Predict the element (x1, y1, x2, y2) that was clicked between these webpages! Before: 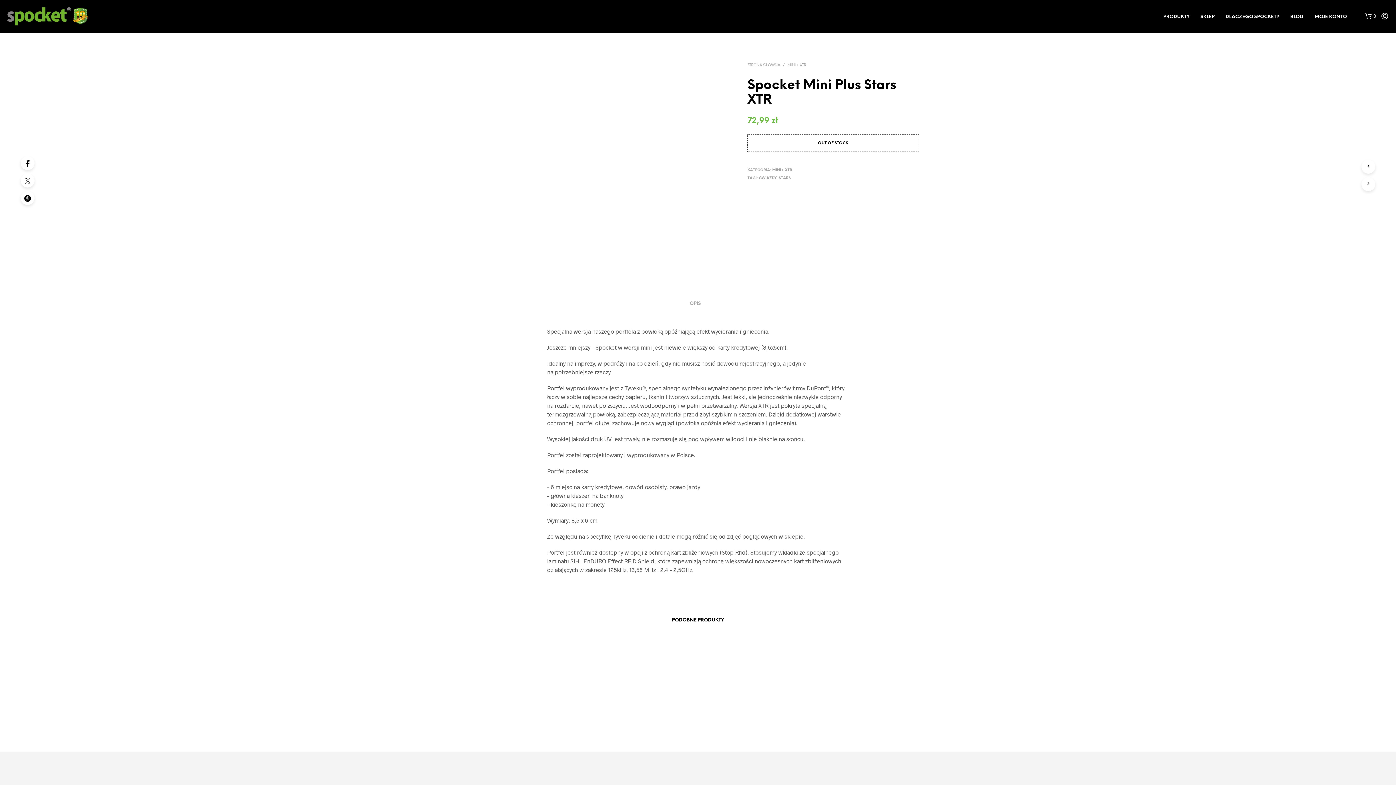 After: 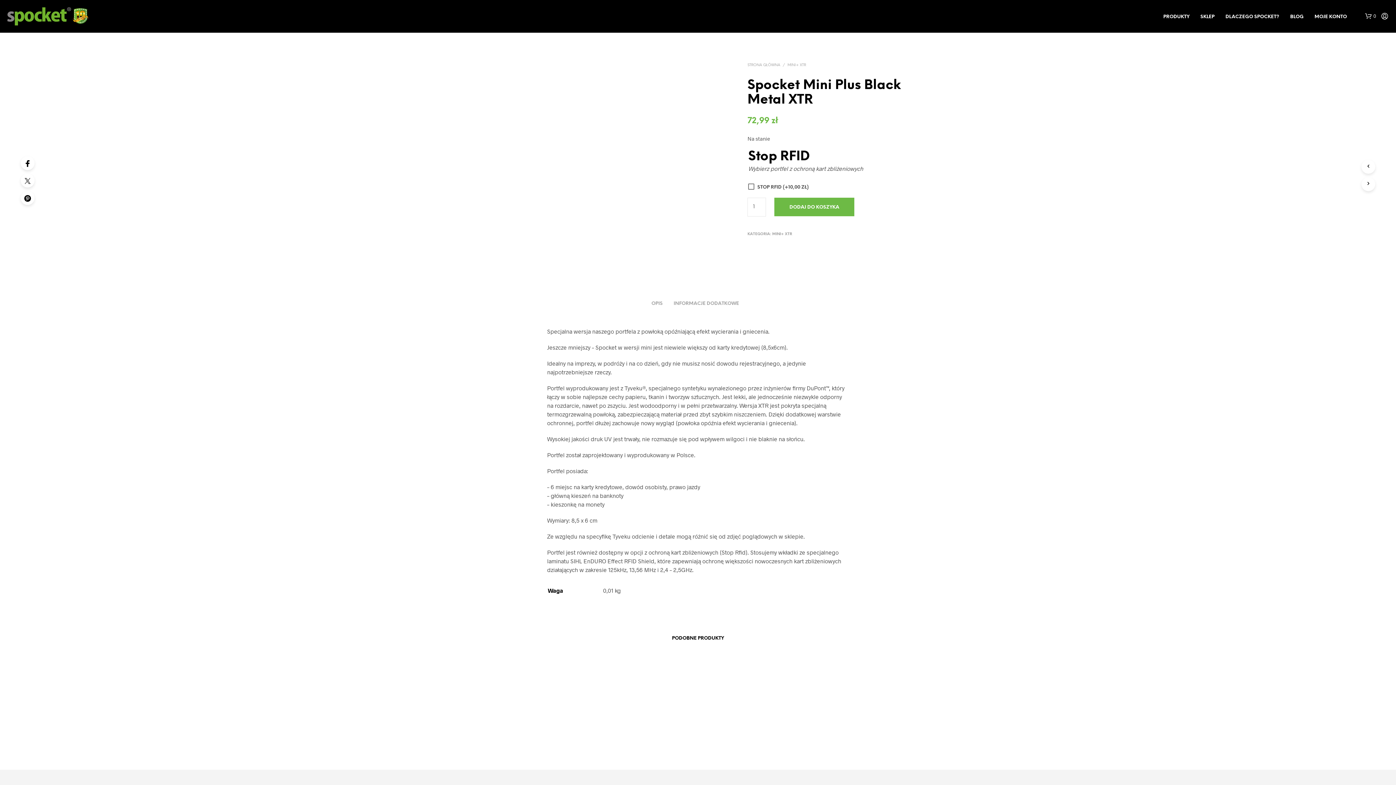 Action: bbox: (475, 644, 571, 708)